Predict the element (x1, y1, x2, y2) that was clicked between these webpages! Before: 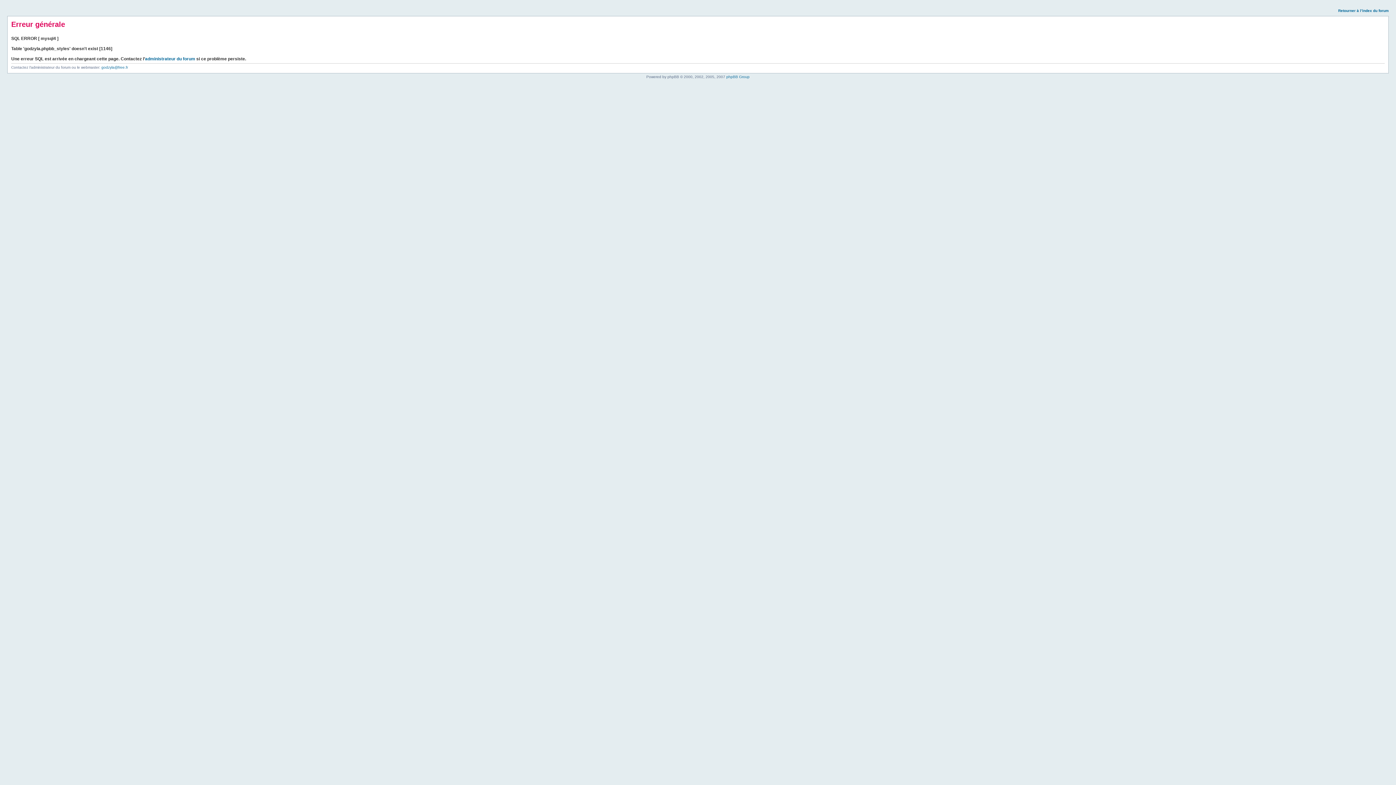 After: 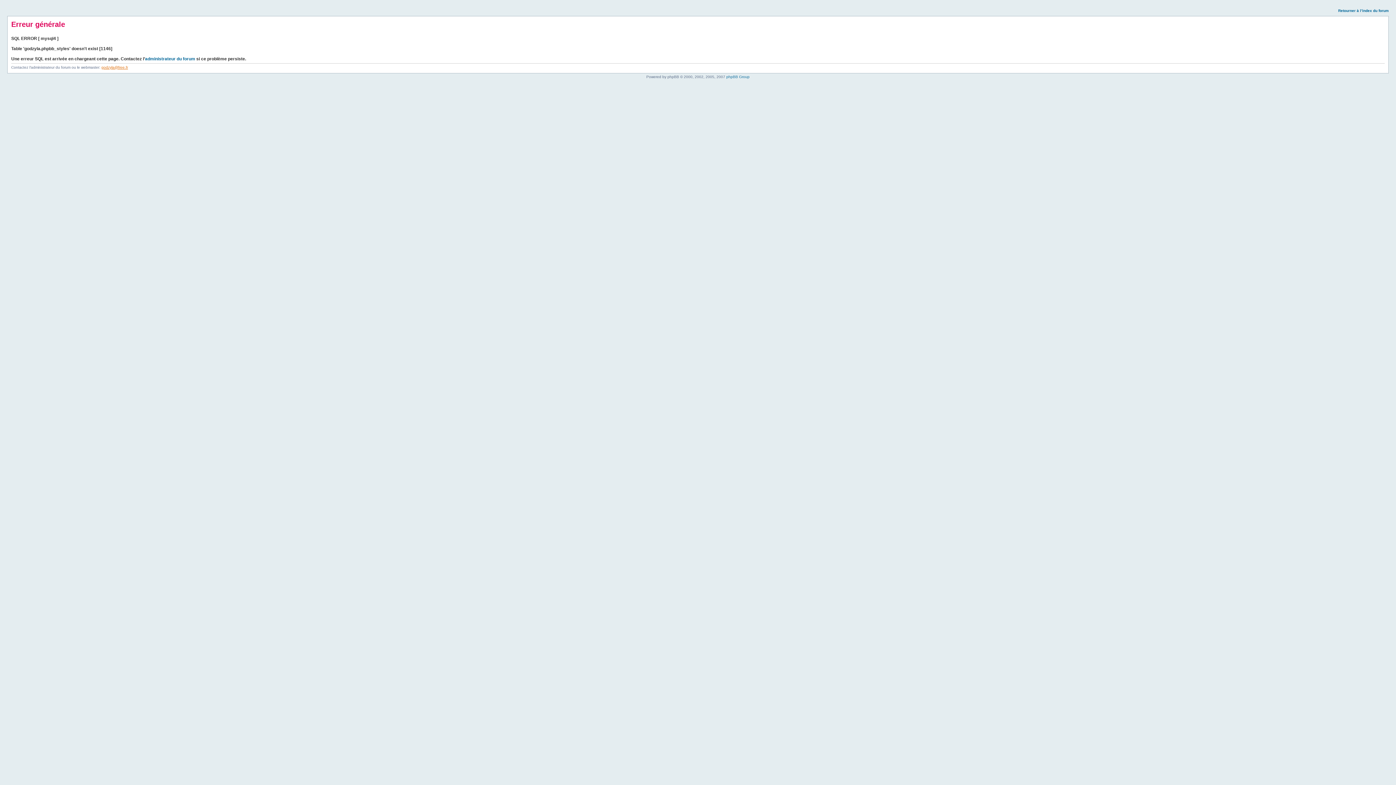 Action: label: godzyla@free.fr bbox: (101, 65, 128, 69)